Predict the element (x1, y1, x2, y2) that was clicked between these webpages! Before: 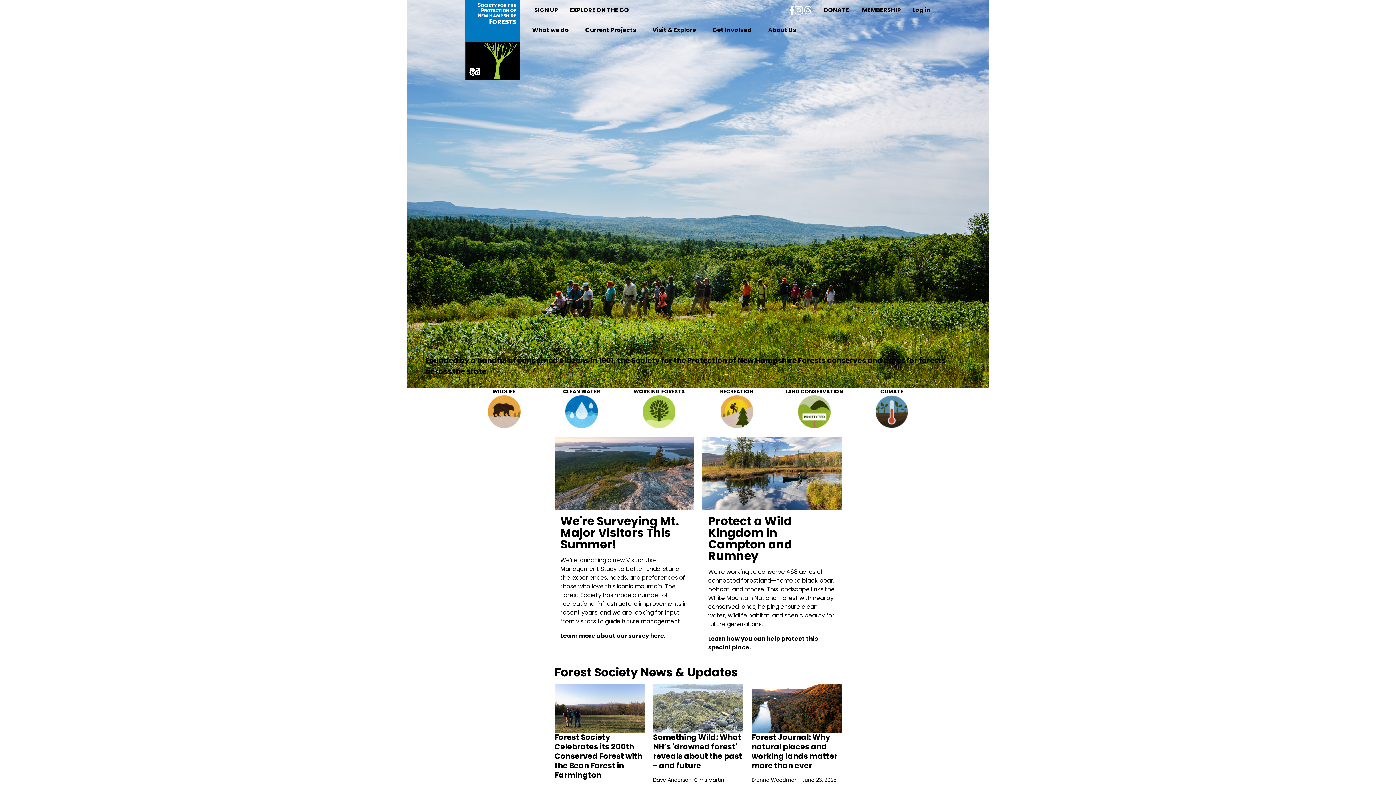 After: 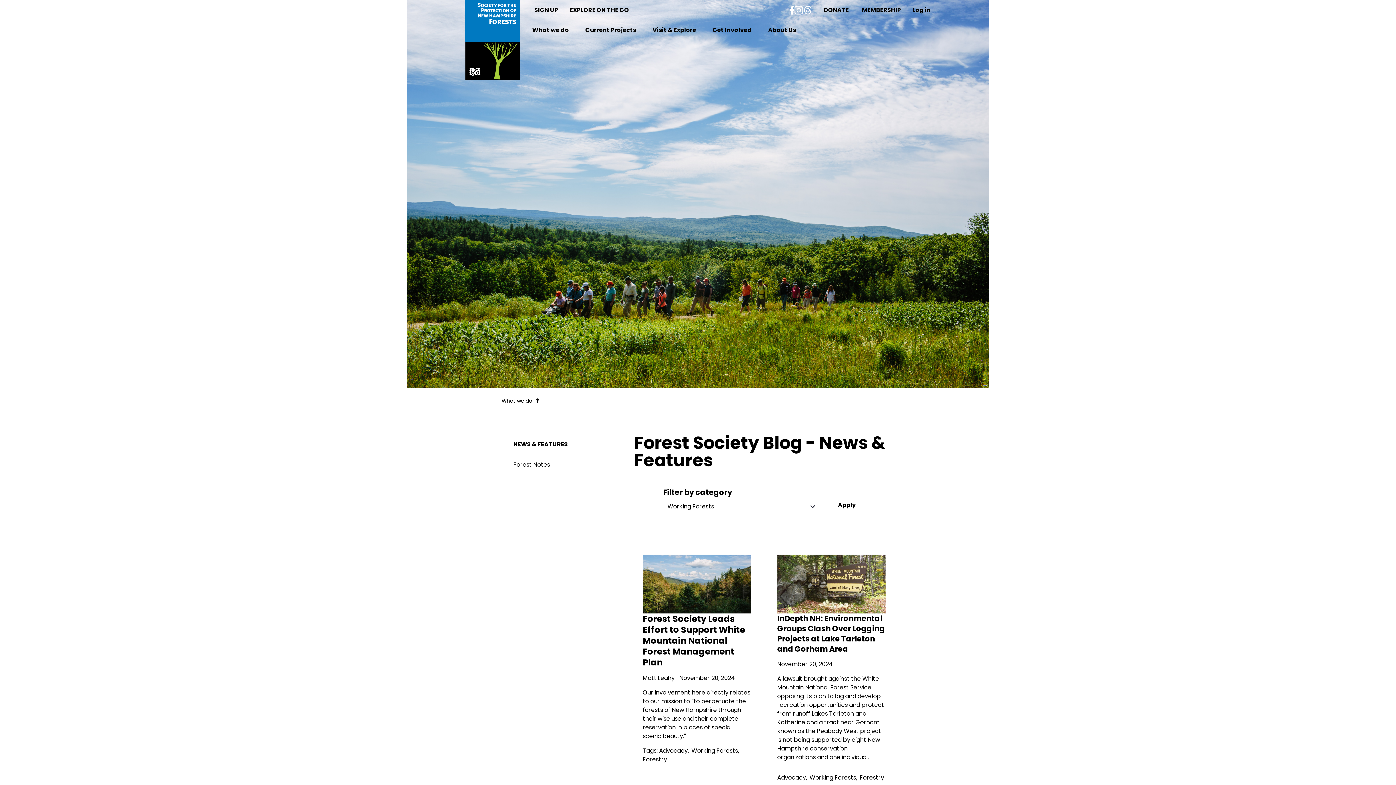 Action: bbox: (620, 387, 698, 428) label: WORKING FORESTS